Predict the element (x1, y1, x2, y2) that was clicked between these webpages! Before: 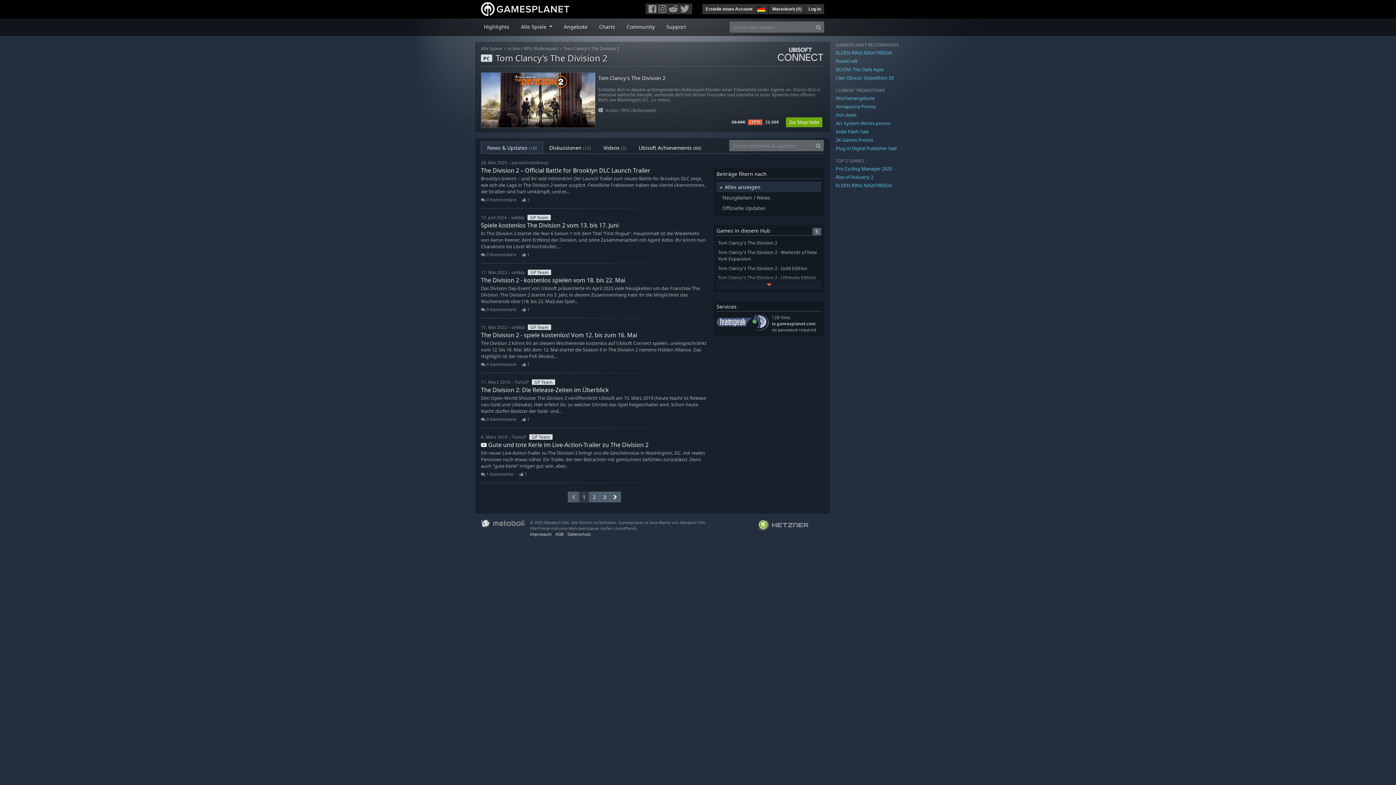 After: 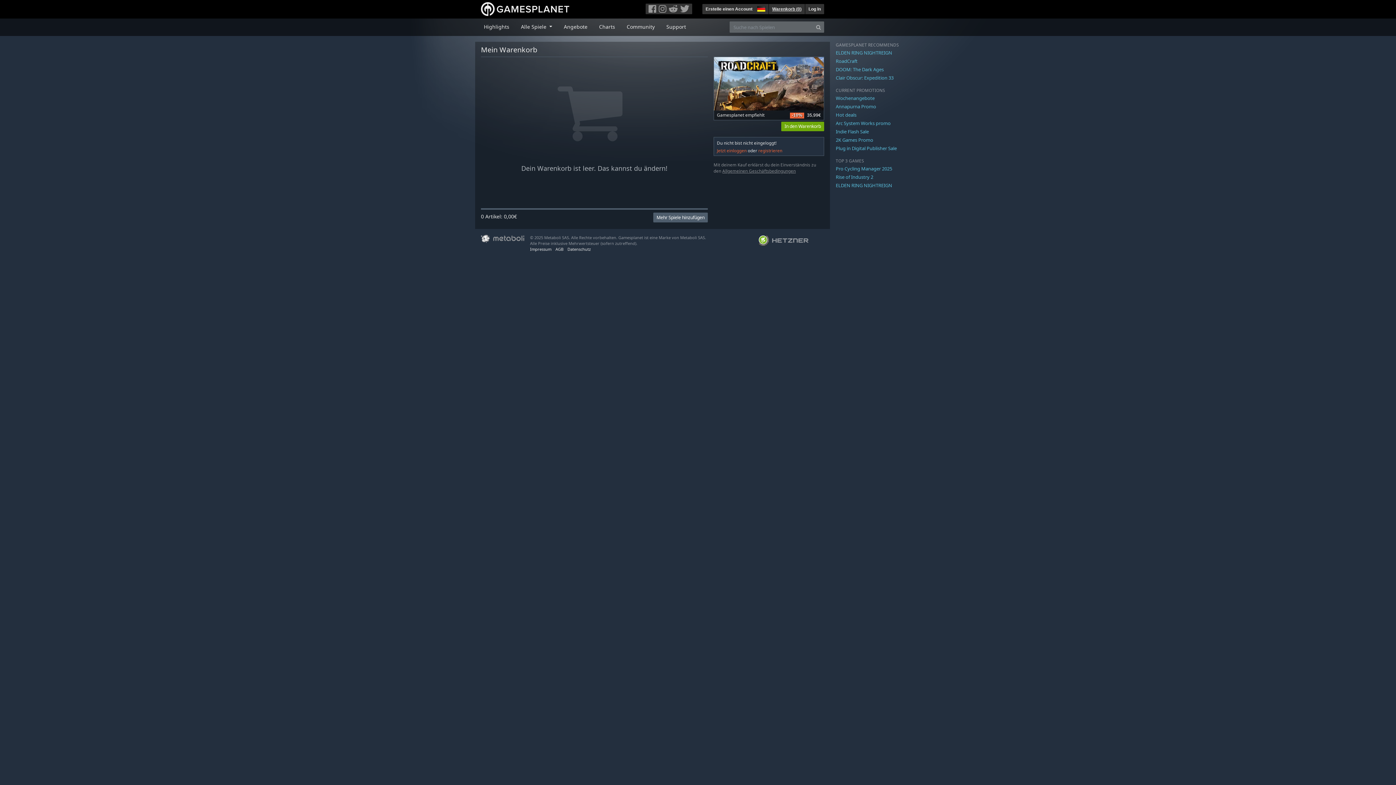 Action: label: Warenkorb (0) bbox: (770, 4, 803, 13)